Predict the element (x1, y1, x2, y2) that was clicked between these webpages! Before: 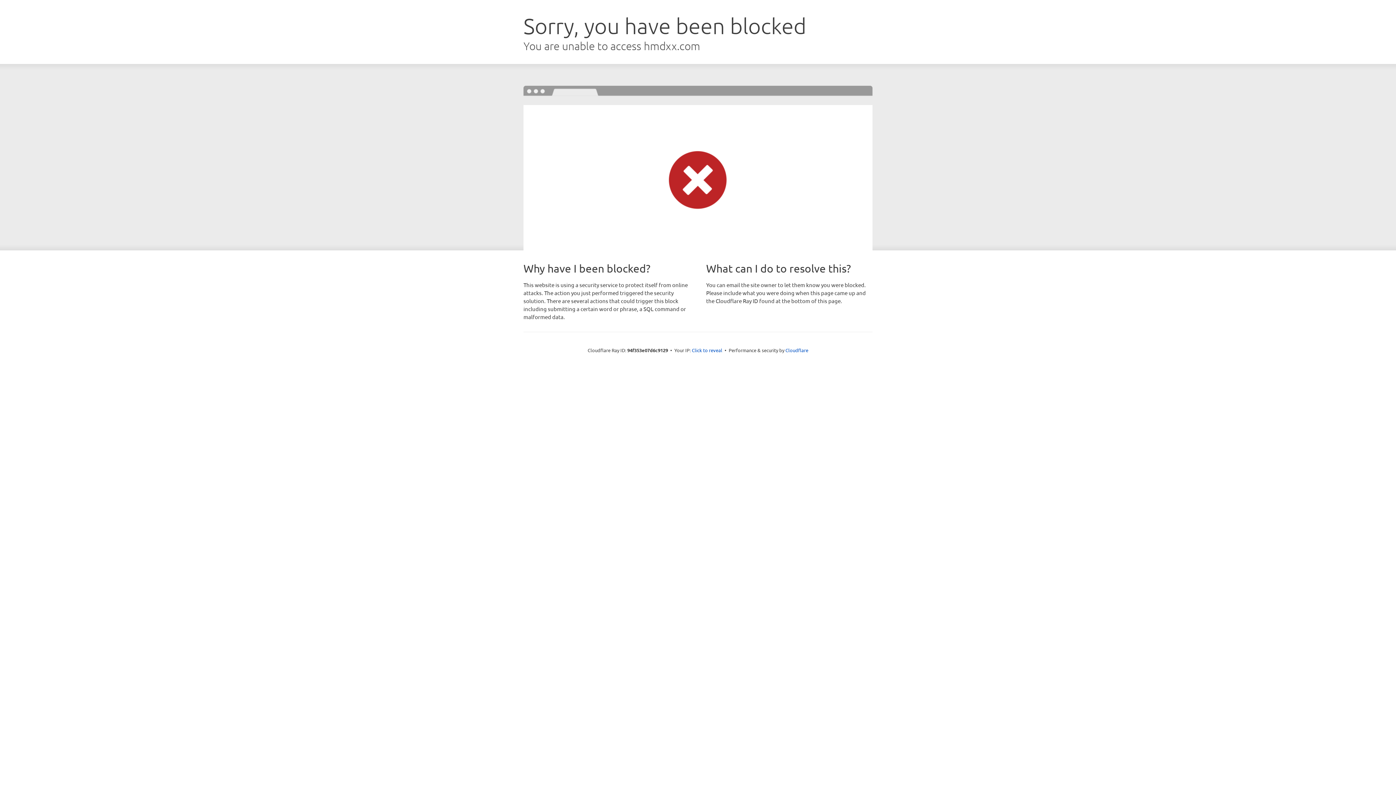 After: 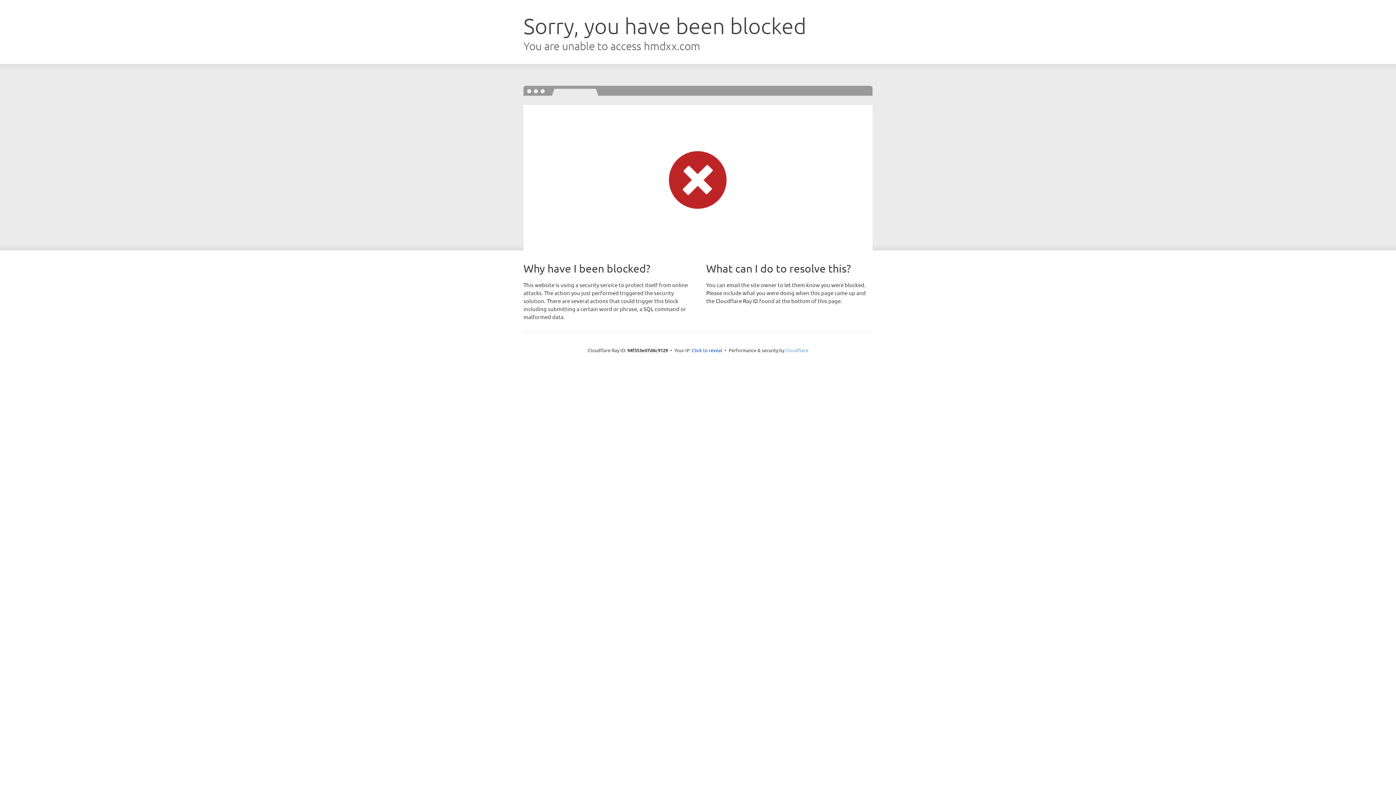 Action: label: Cloudflare bbox: (785, 347, 808, 353)